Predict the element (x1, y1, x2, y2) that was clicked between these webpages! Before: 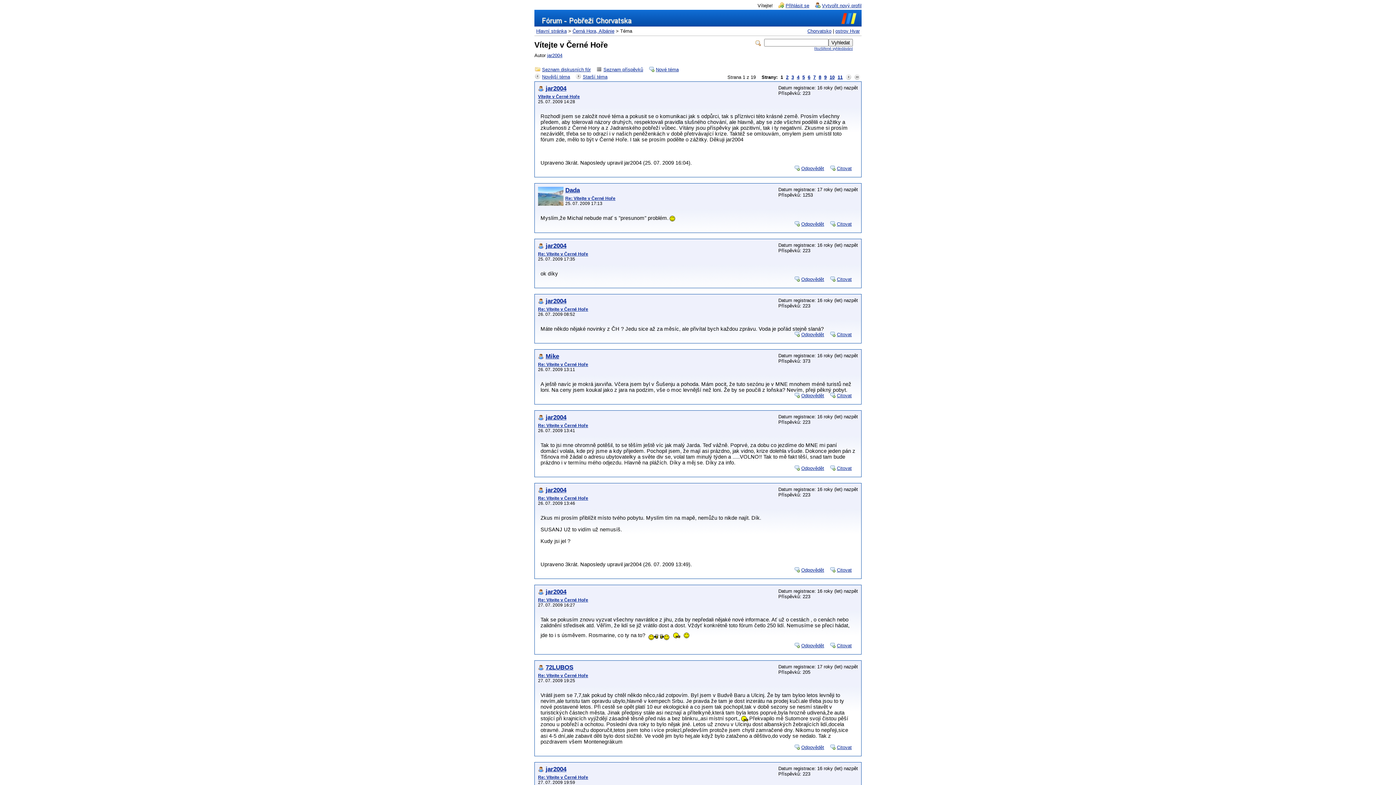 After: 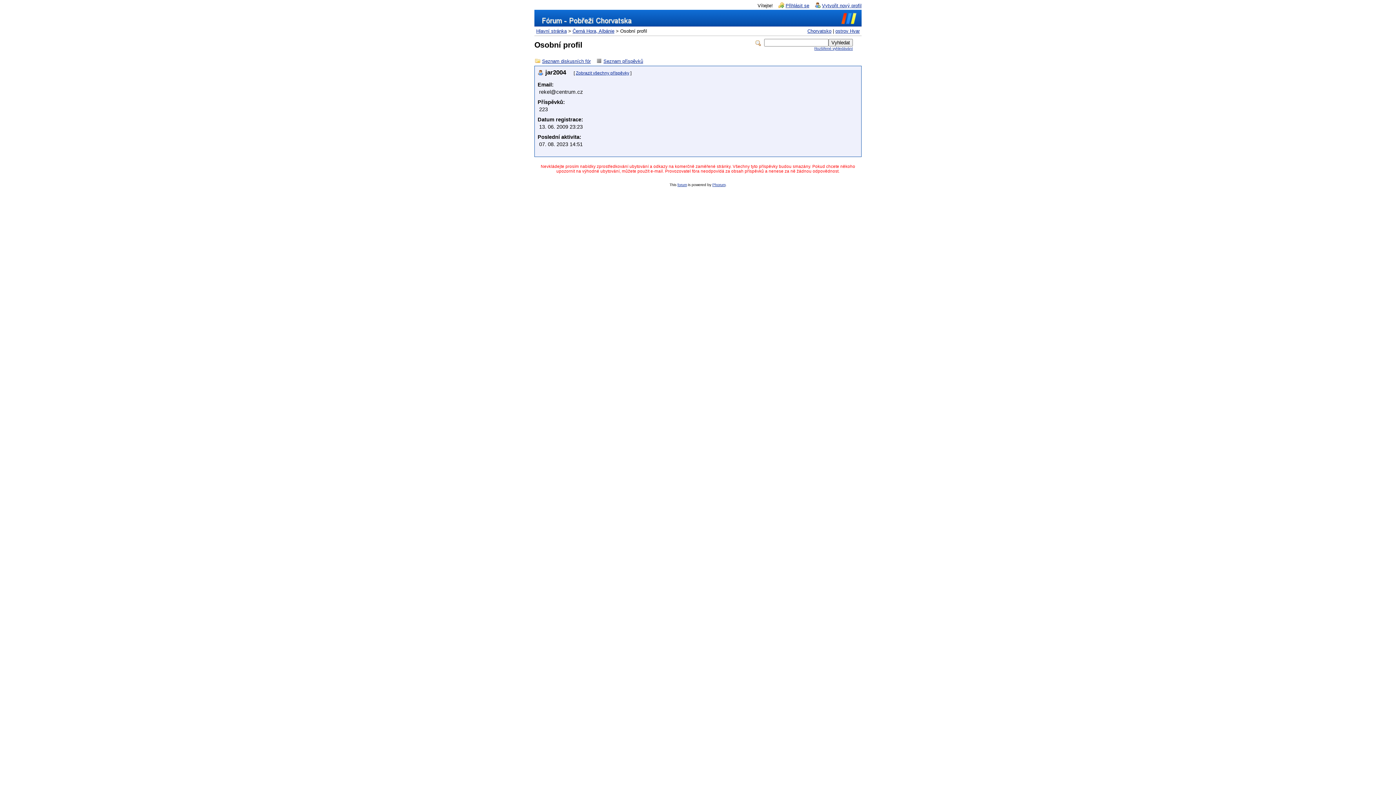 Action: bbox: (545, 85, 566, 92) label: jar2004